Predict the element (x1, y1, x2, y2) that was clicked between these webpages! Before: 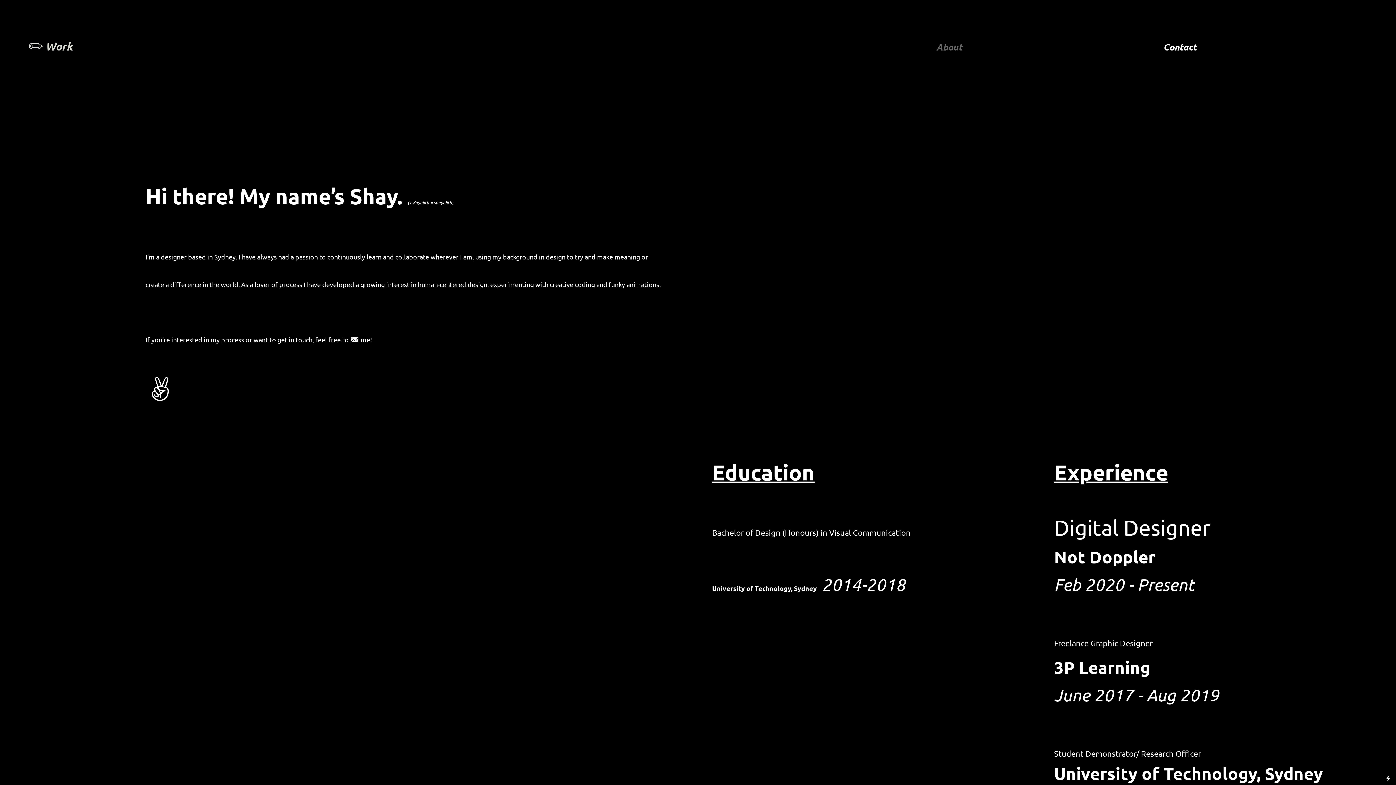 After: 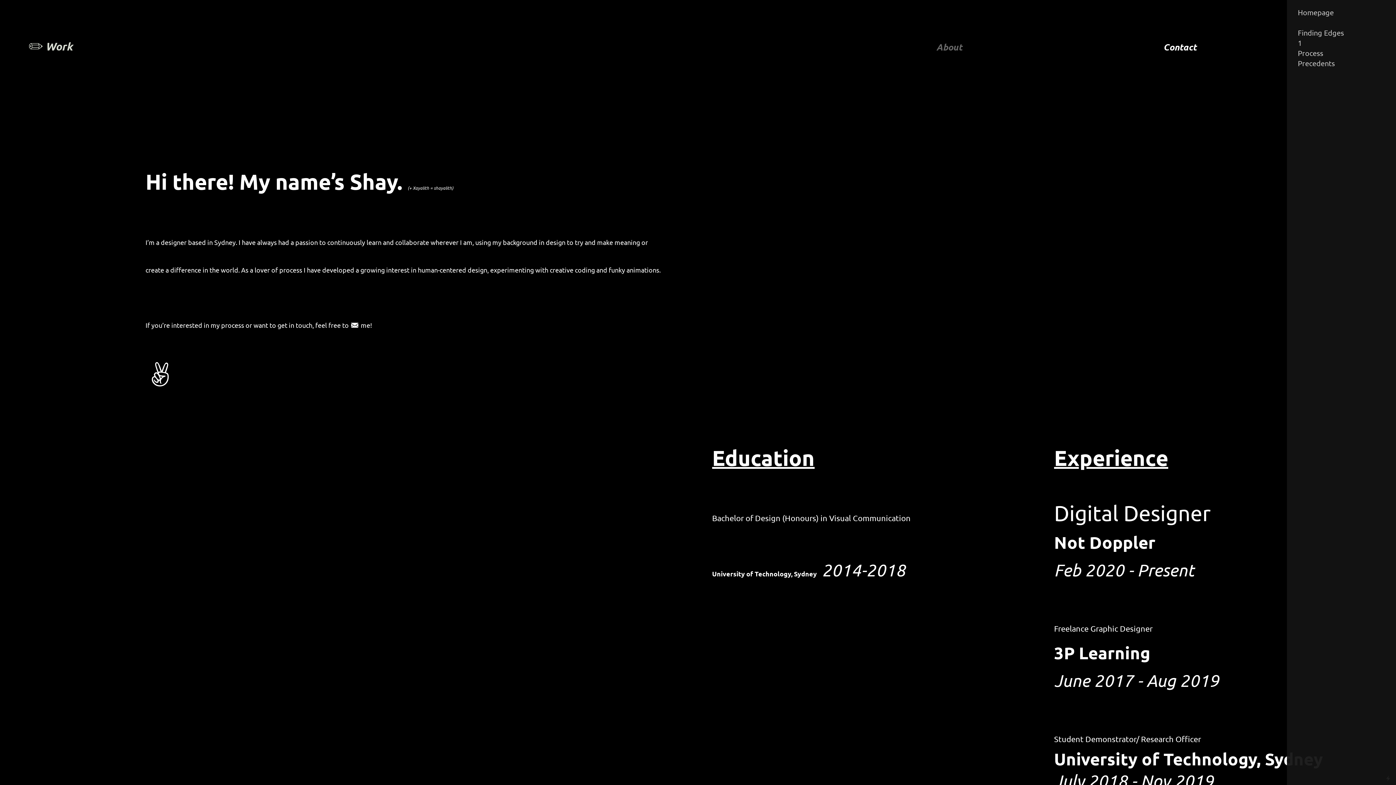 Action: label: ︎ bbox: (0, 0, 1396, 14)